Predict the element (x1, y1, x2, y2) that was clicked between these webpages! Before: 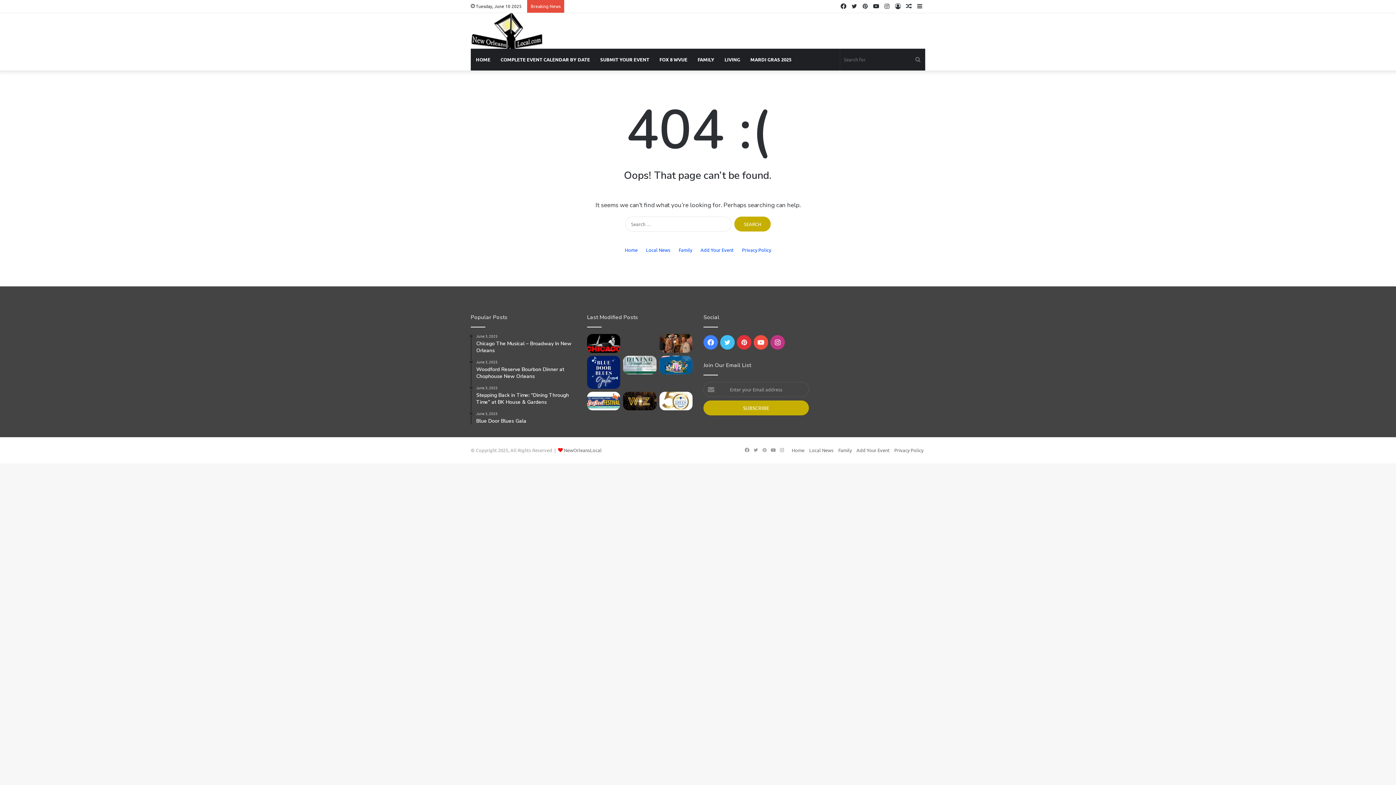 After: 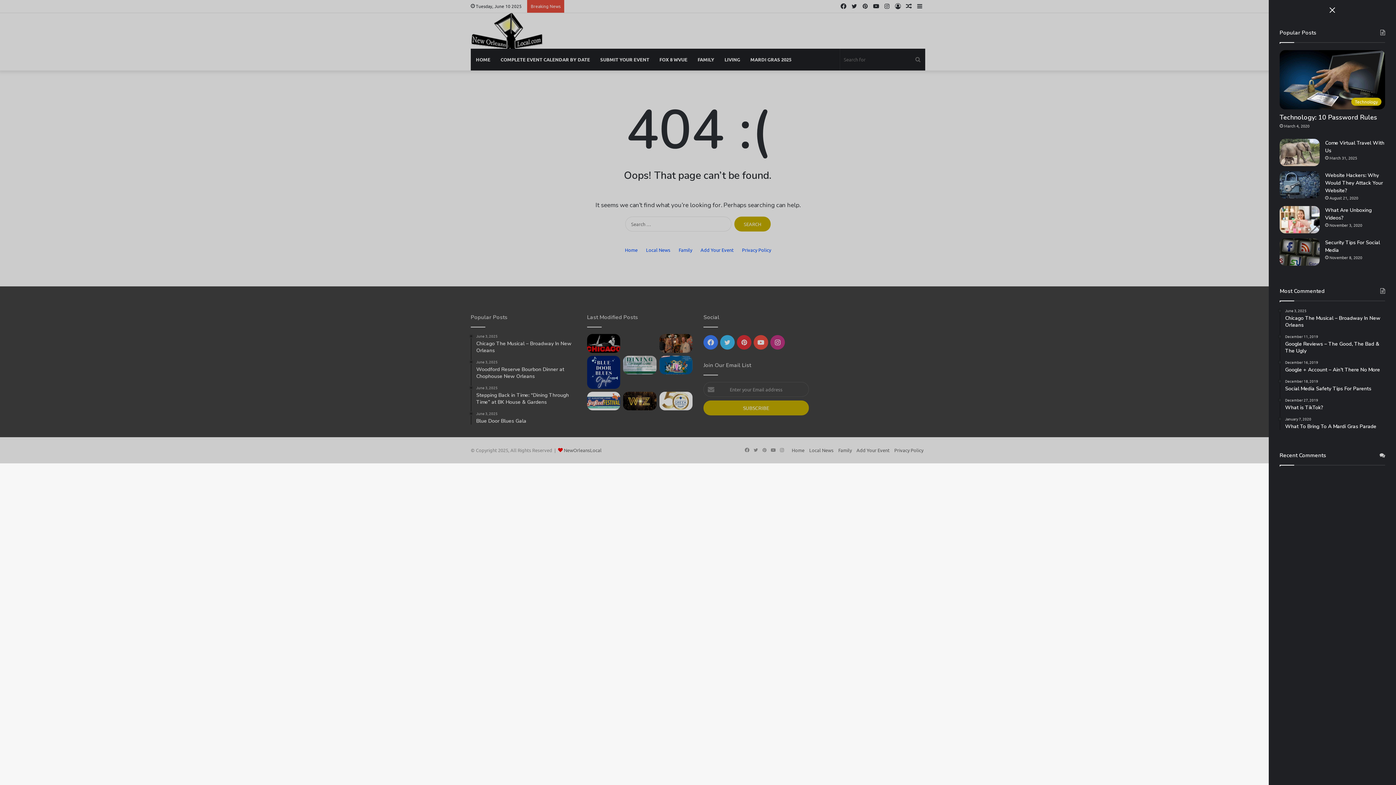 Action: label: Sidebar bbox: (914, 0, 925, 12)